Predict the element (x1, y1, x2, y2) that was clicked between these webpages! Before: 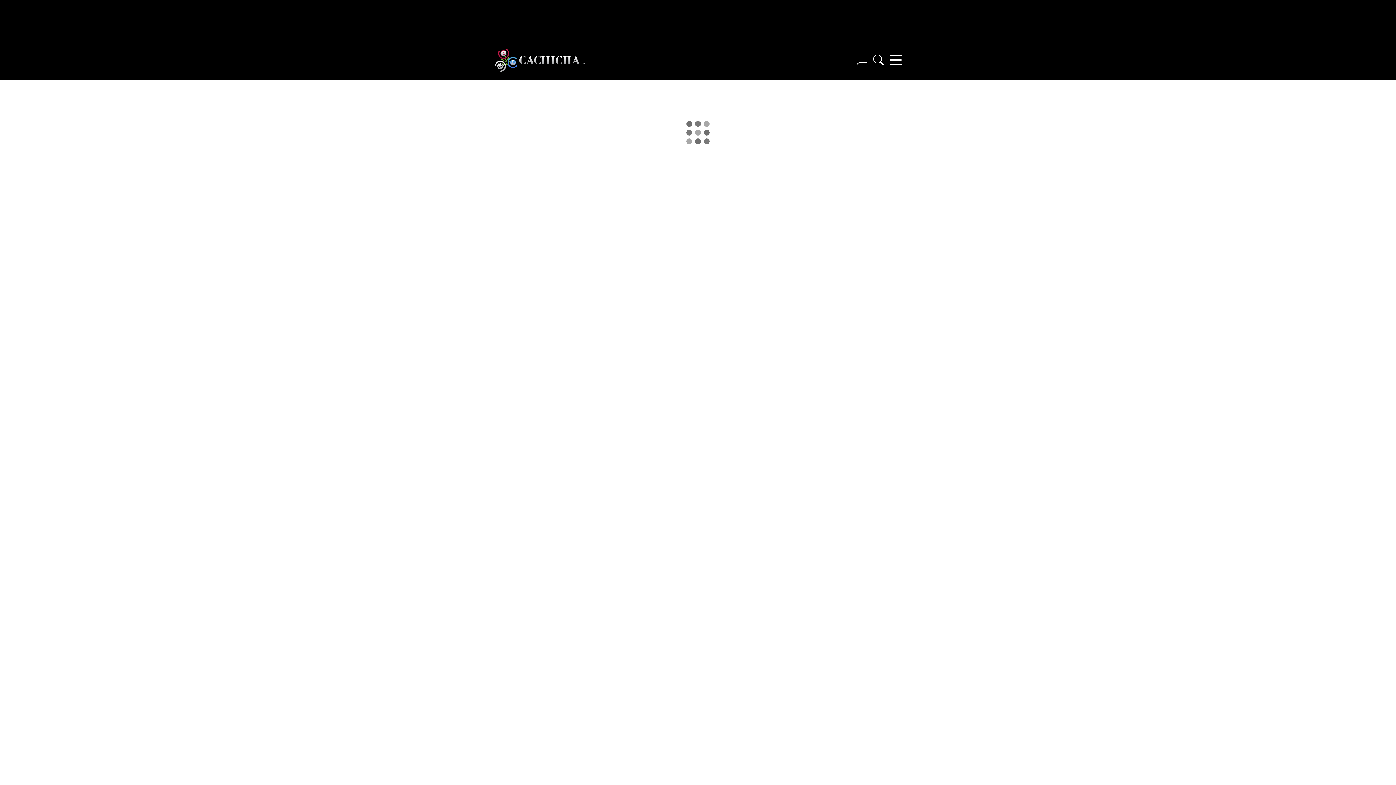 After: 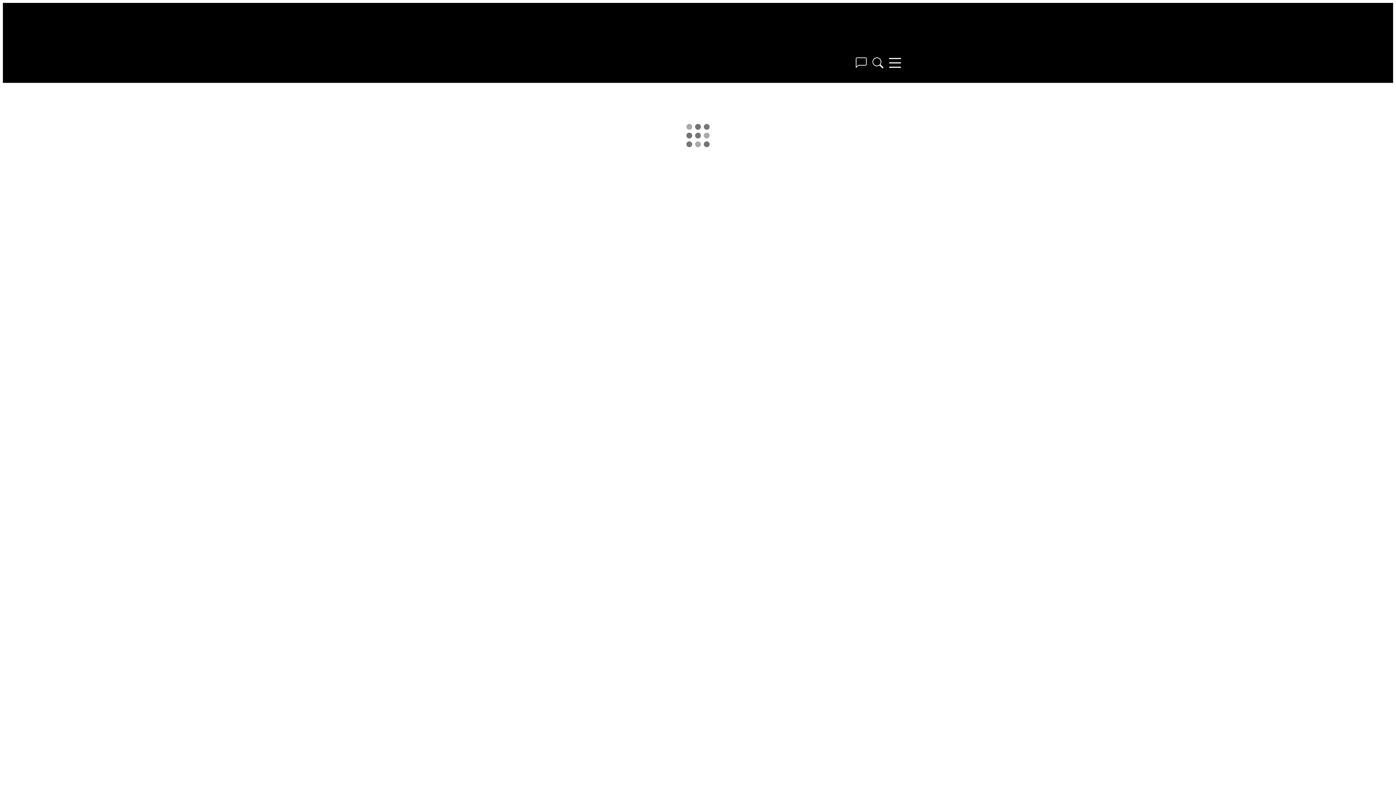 Action: bbox: (494, 47, 585, 72)